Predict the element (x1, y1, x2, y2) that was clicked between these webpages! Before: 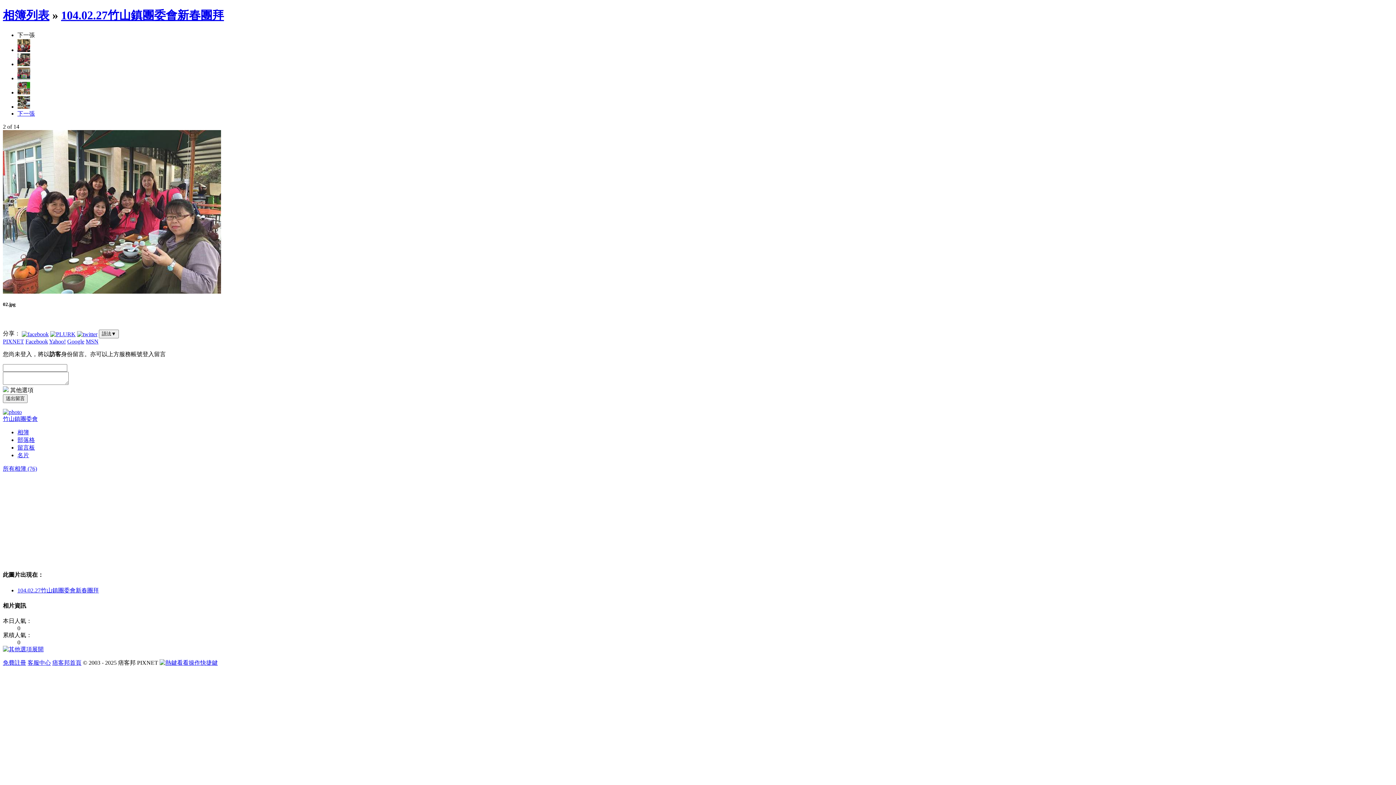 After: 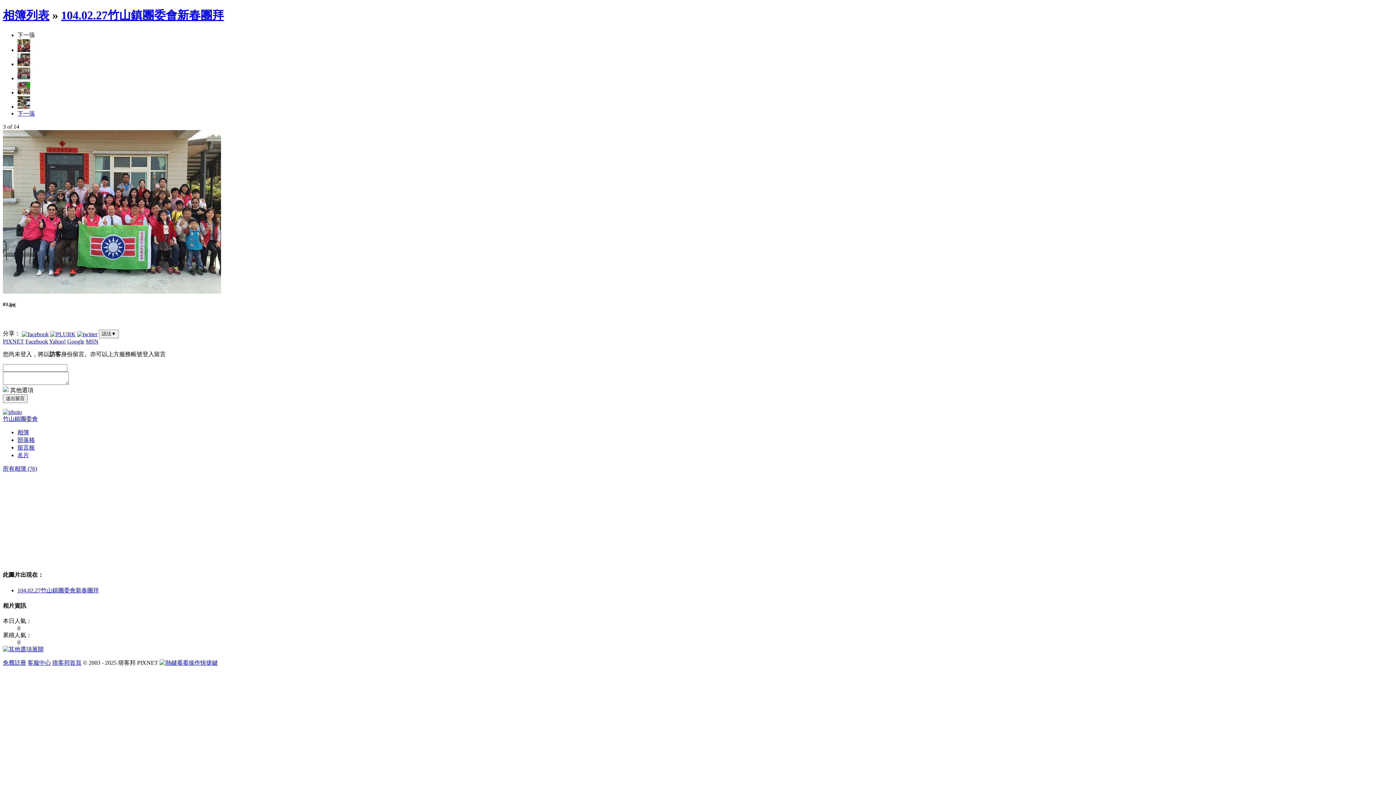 Action: bbox: (2, 288, 221, 294)